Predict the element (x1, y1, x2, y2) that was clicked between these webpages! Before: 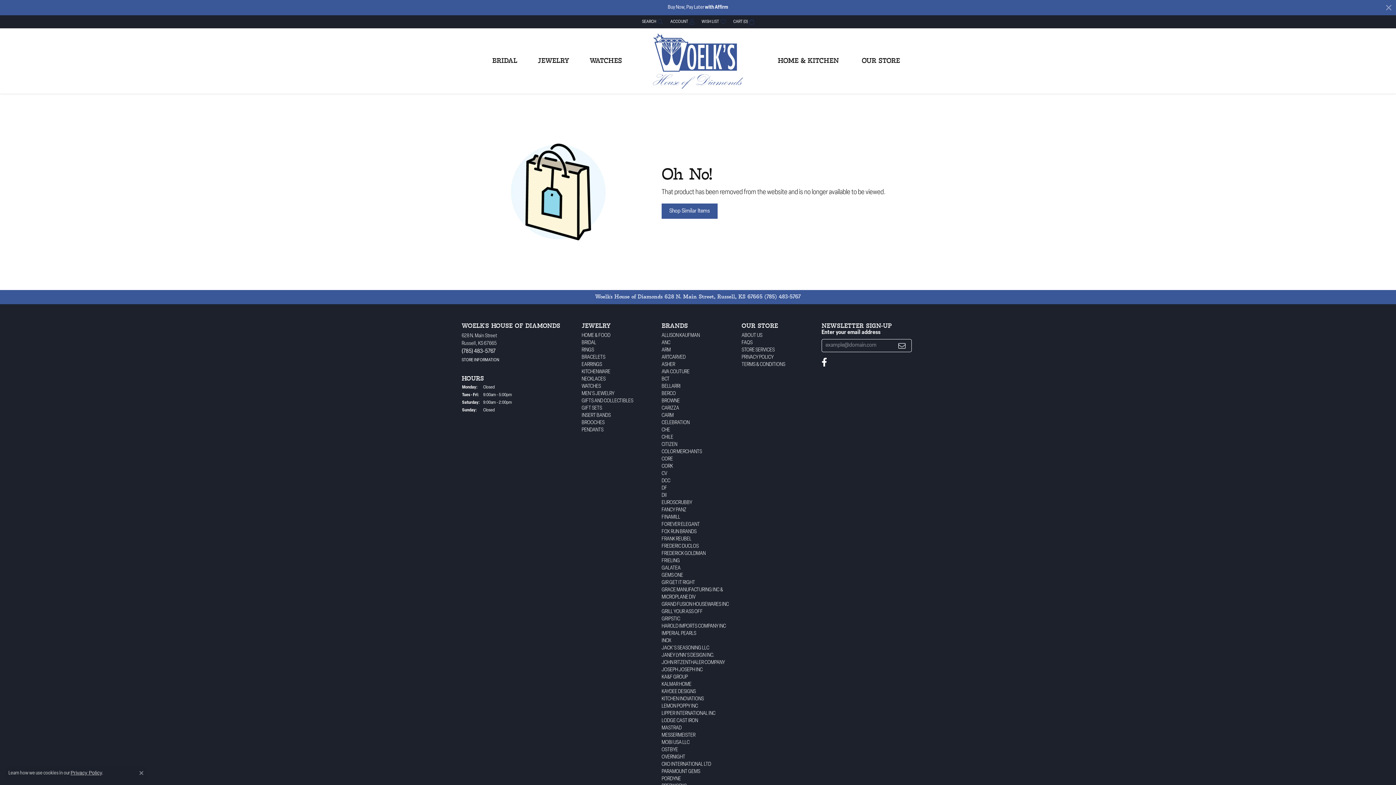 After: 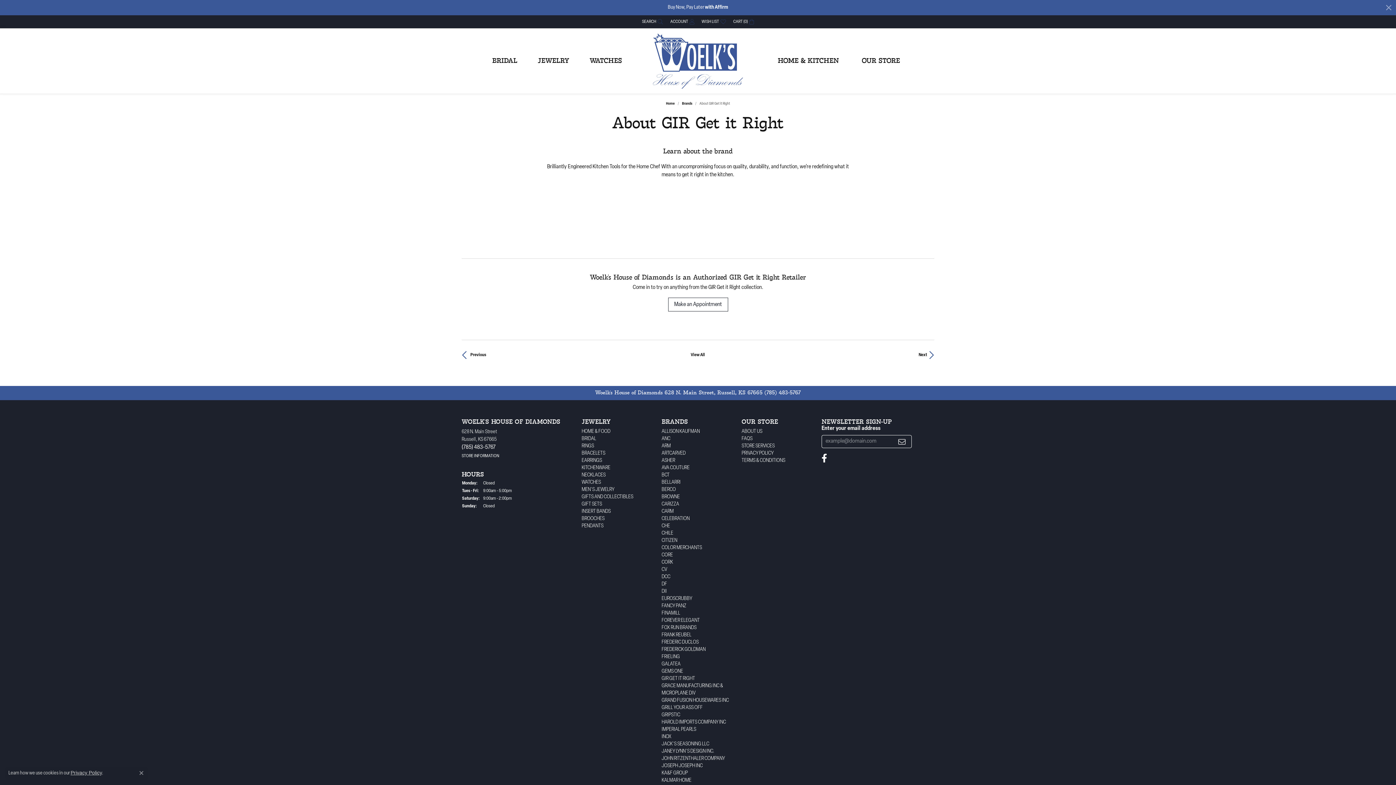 Action: label: GIR GET IT RIGHT bbox: (661, 580, 695, 585)